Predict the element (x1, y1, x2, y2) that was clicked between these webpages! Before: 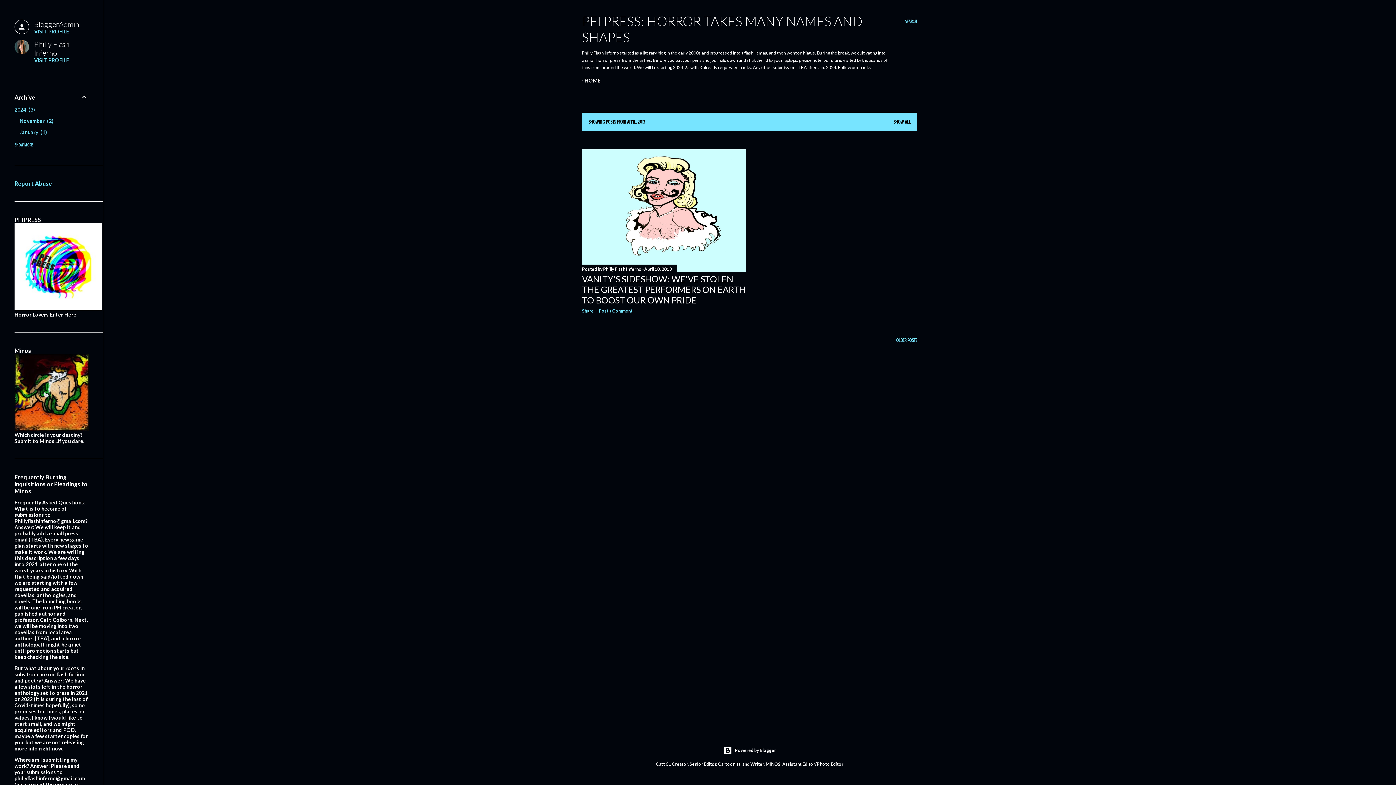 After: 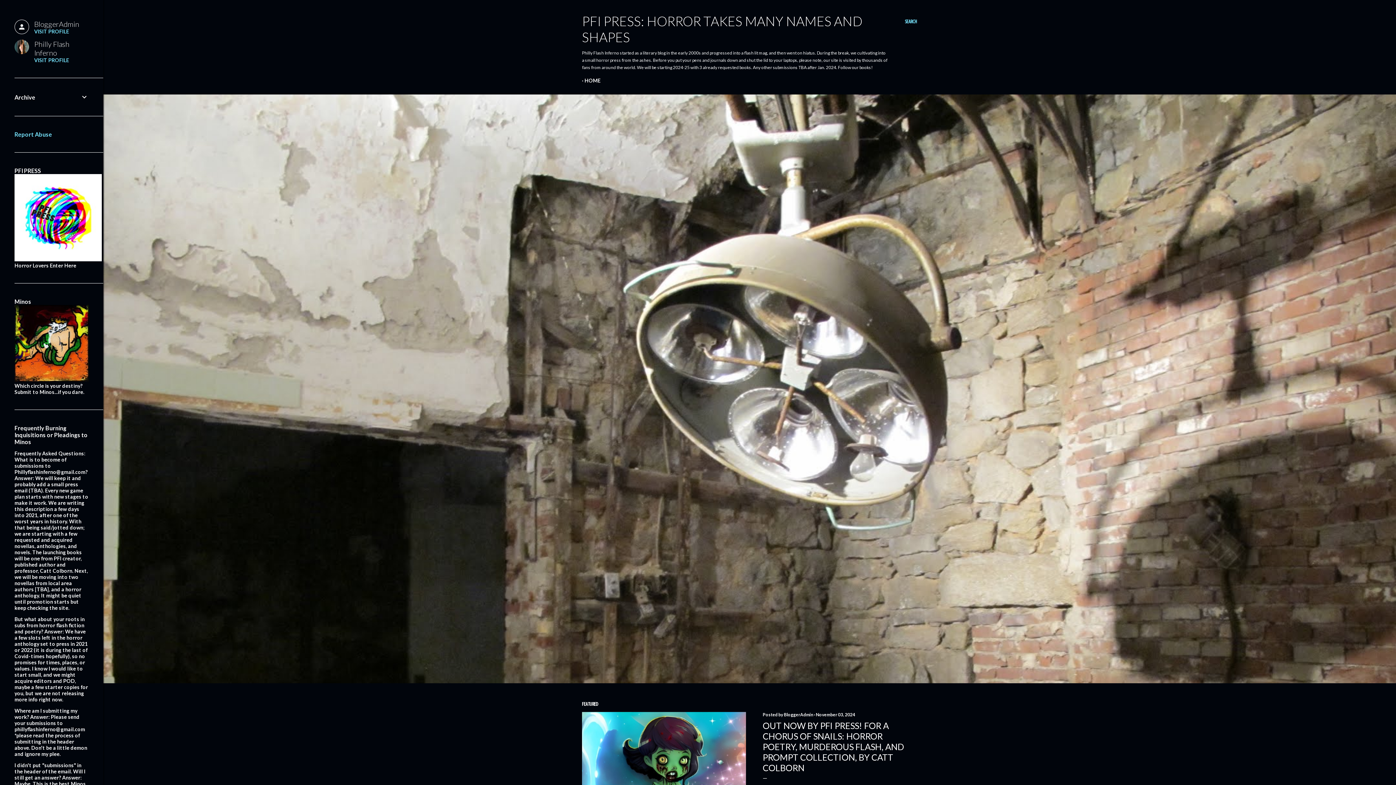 Action: bbox: (893, 119, 910, 124) label: SHOW ALL